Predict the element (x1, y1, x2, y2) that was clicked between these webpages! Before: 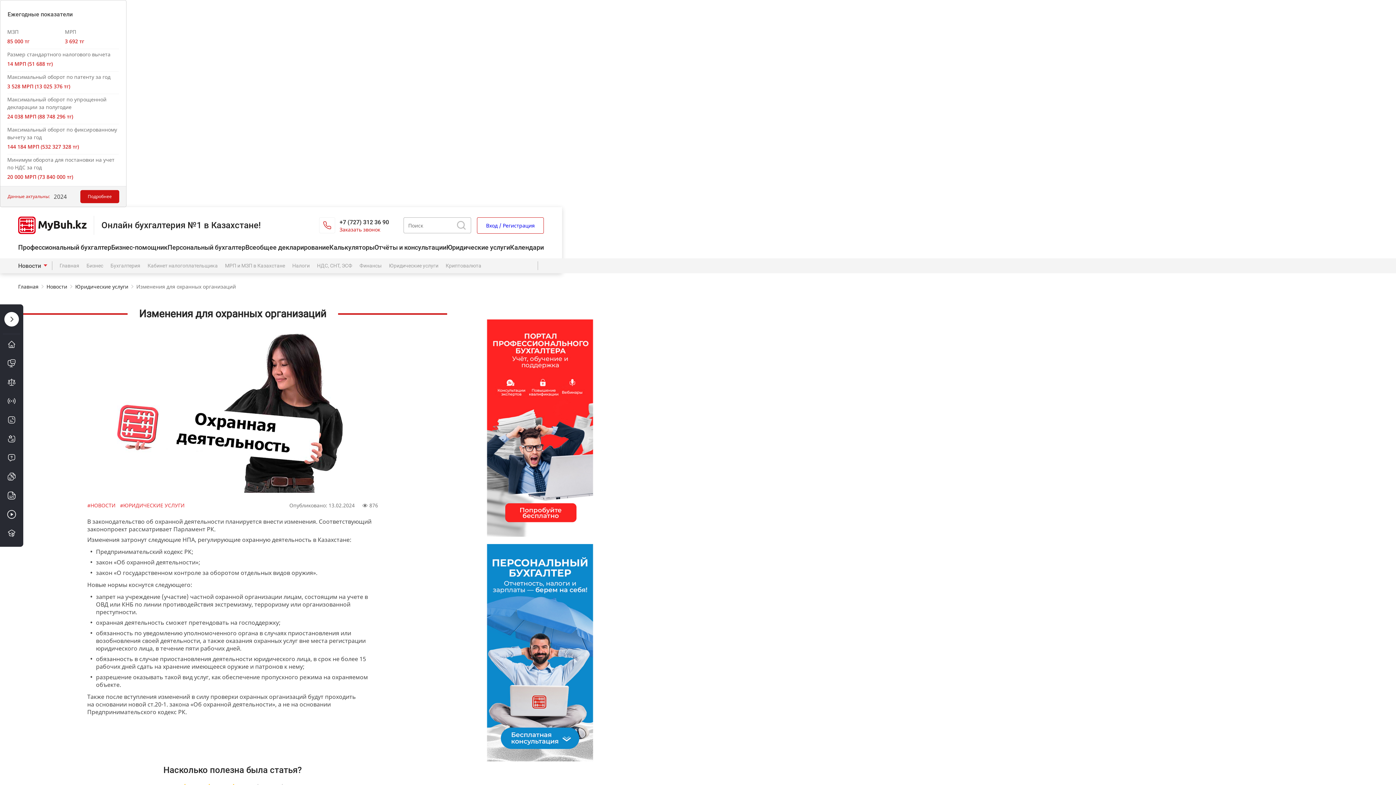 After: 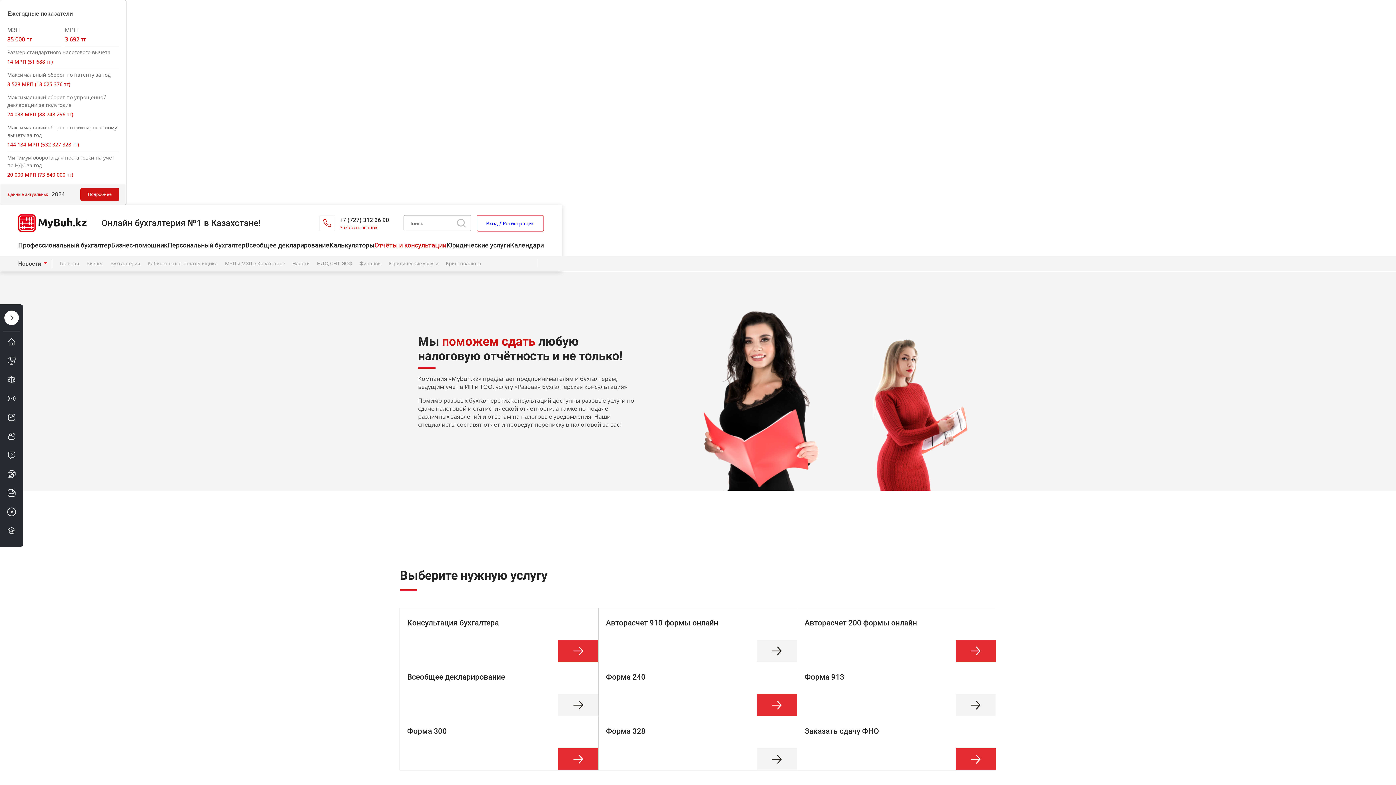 Action: bbox: (374, 243, 446, 251) label: Отчёты и консультации